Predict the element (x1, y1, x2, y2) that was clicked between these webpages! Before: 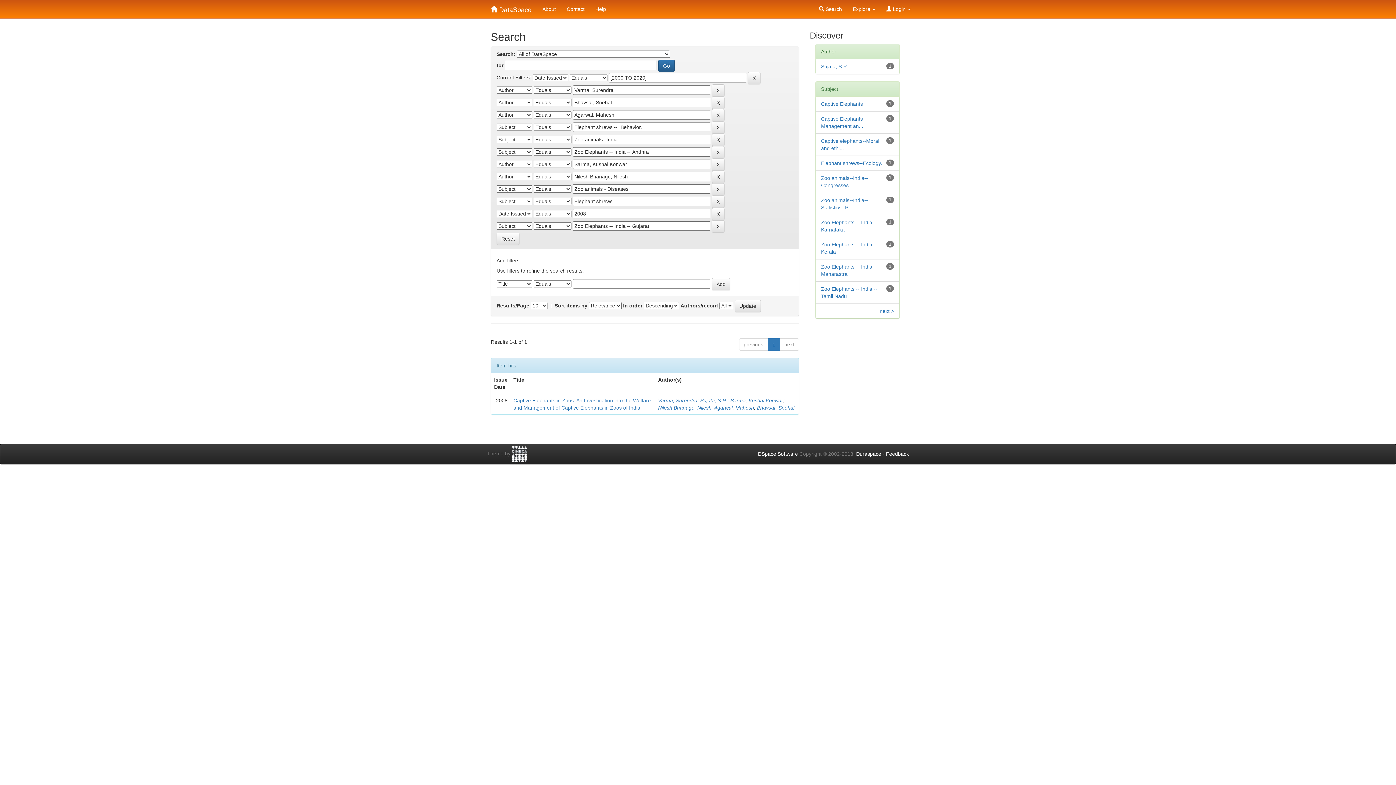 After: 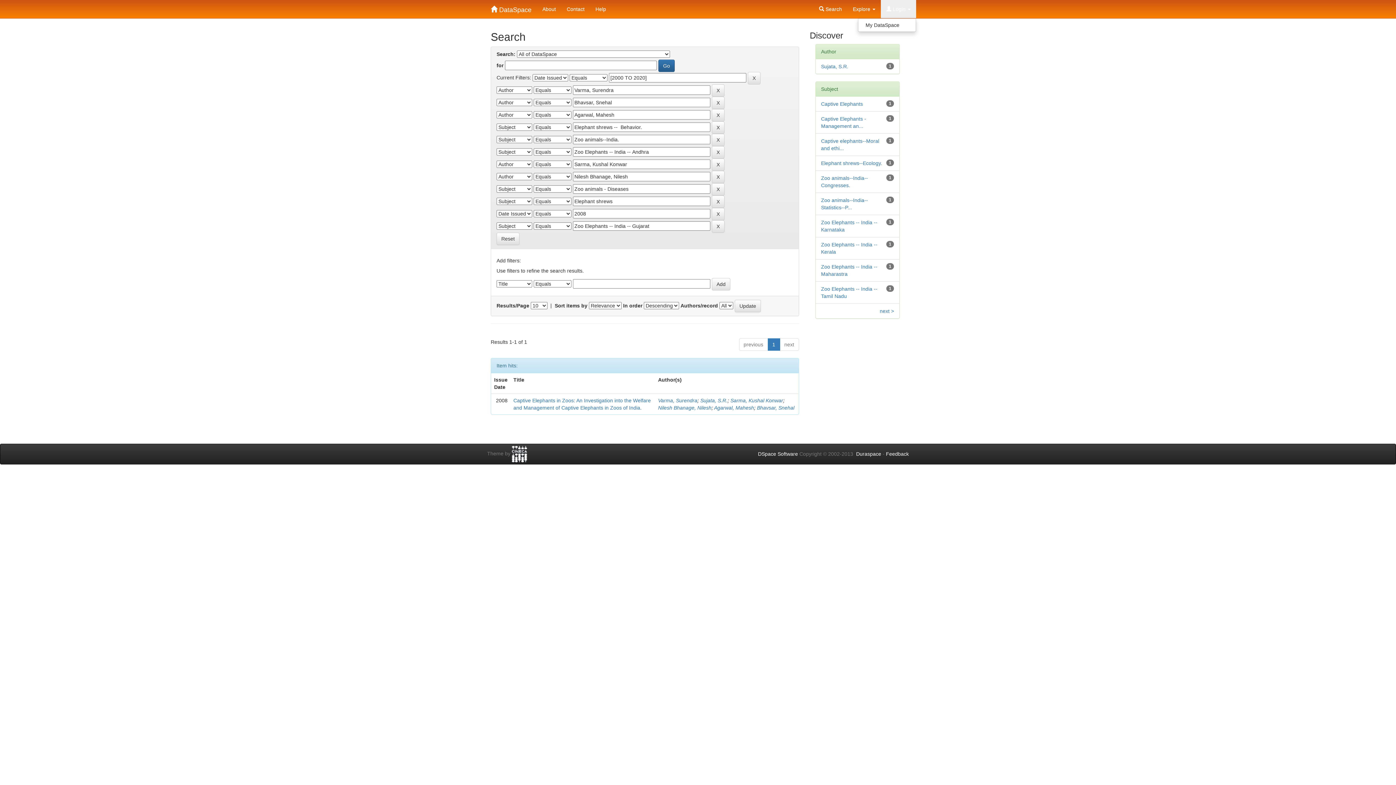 Action: label:  Login  bbox: (881, 0, 916, 18)